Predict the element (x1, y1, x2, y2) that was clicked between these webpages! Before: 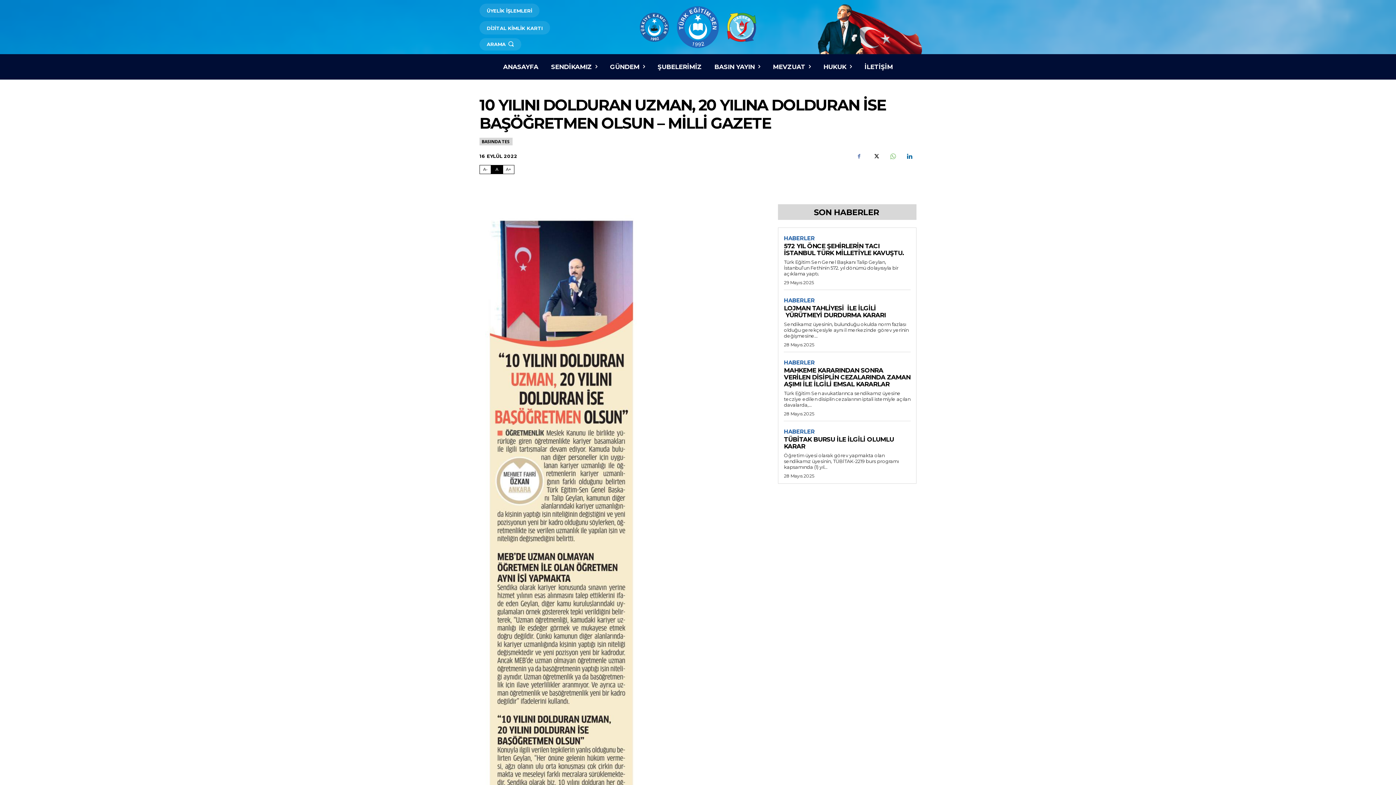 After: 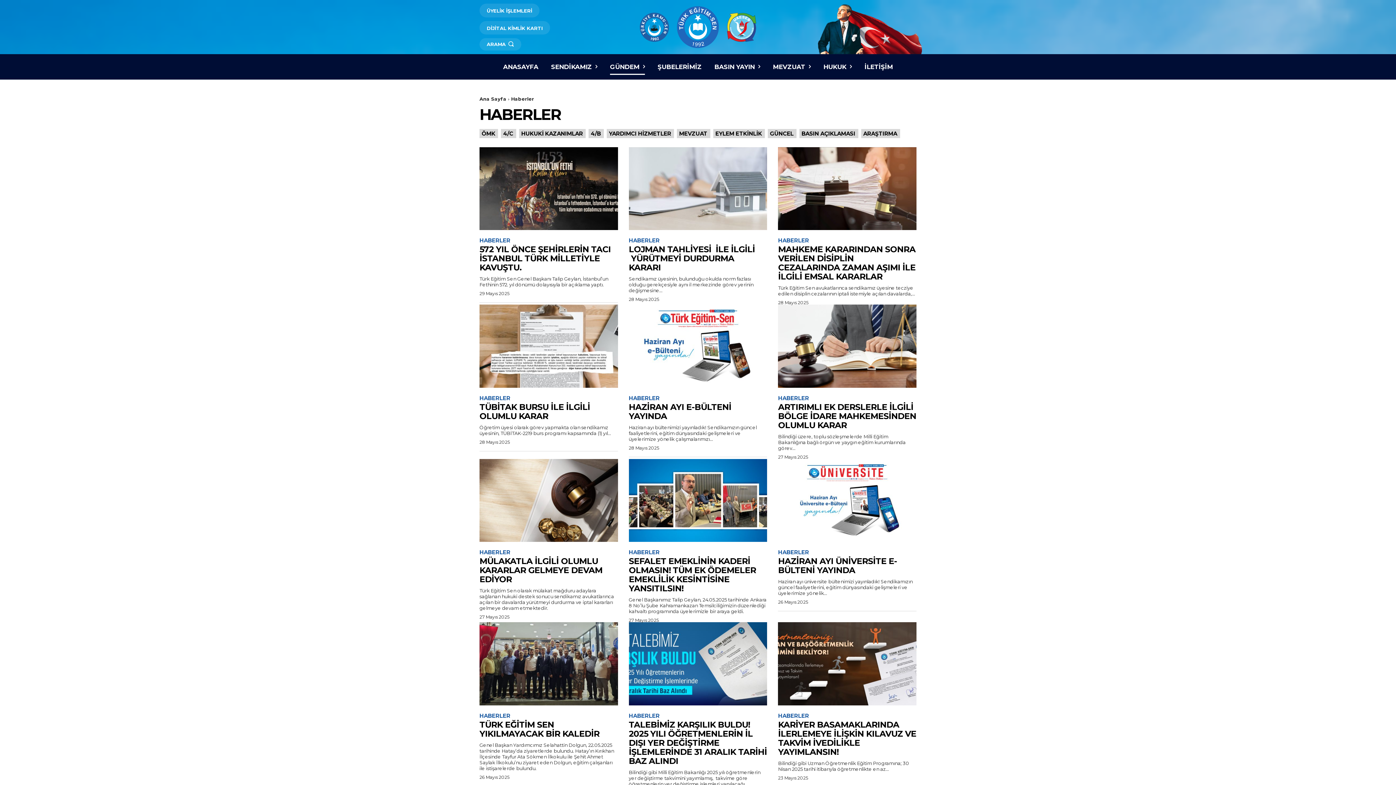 Action: label: HABERLER bbox: (784, 359, 815, 366)